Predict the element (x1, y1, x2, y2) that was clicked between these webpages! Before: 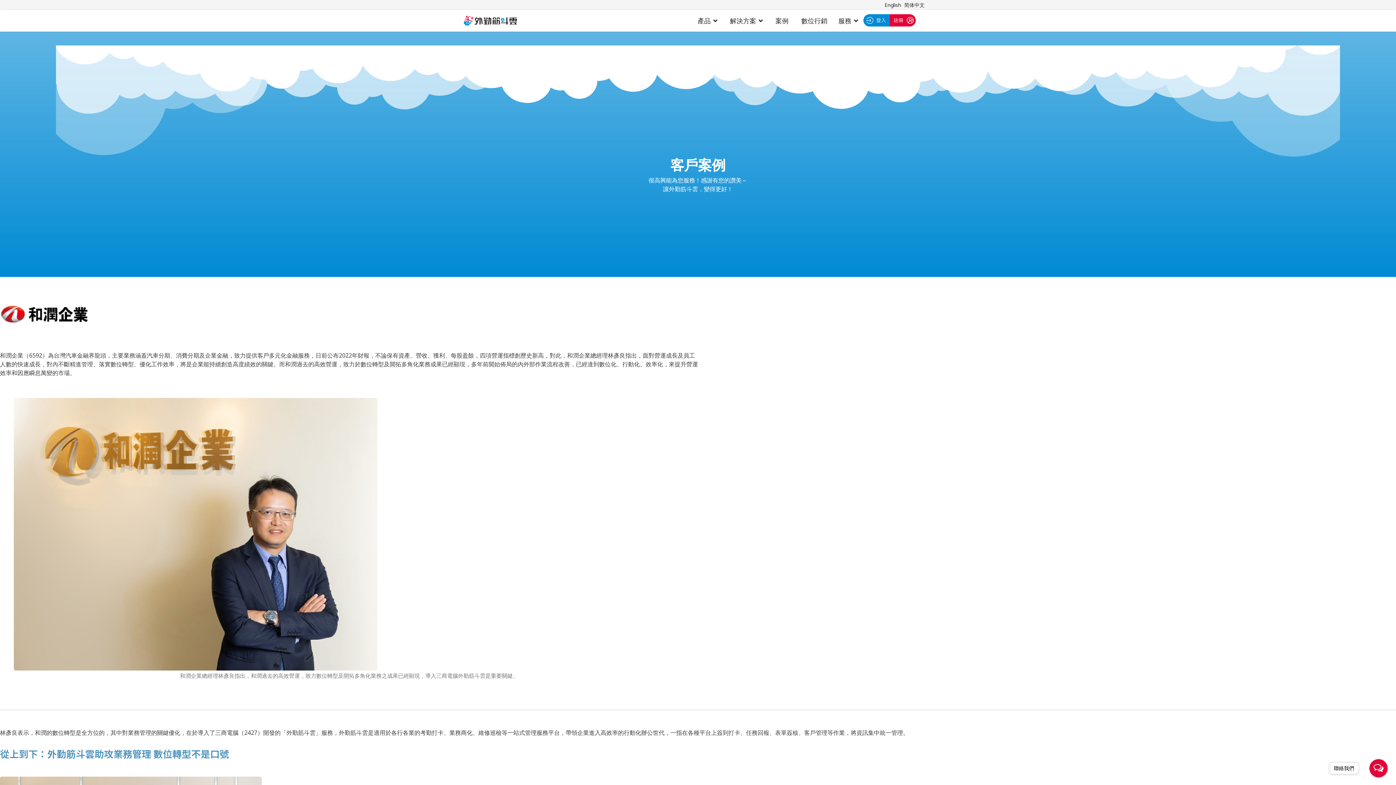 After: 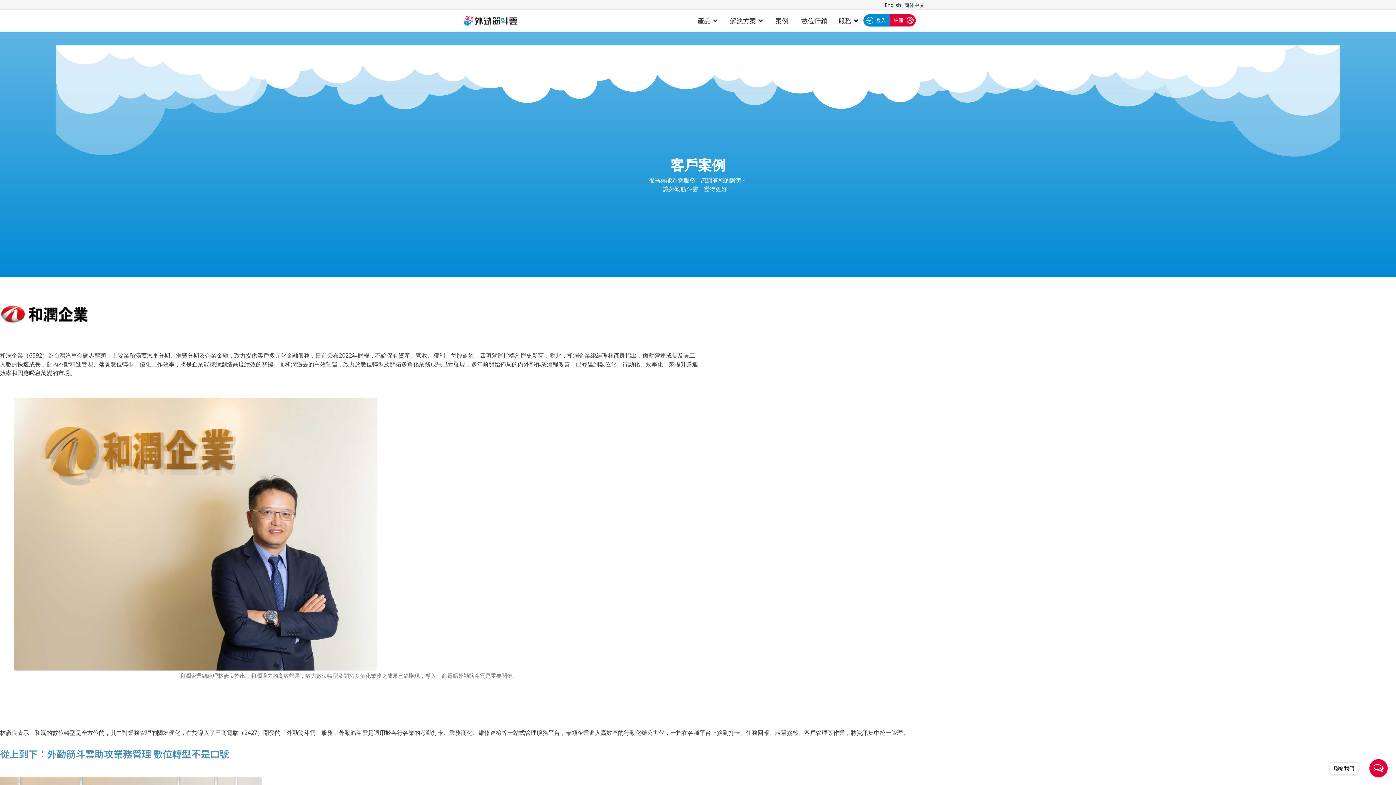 Action: label: Open messengers list bbox: (1369, 759, 1388, 777)